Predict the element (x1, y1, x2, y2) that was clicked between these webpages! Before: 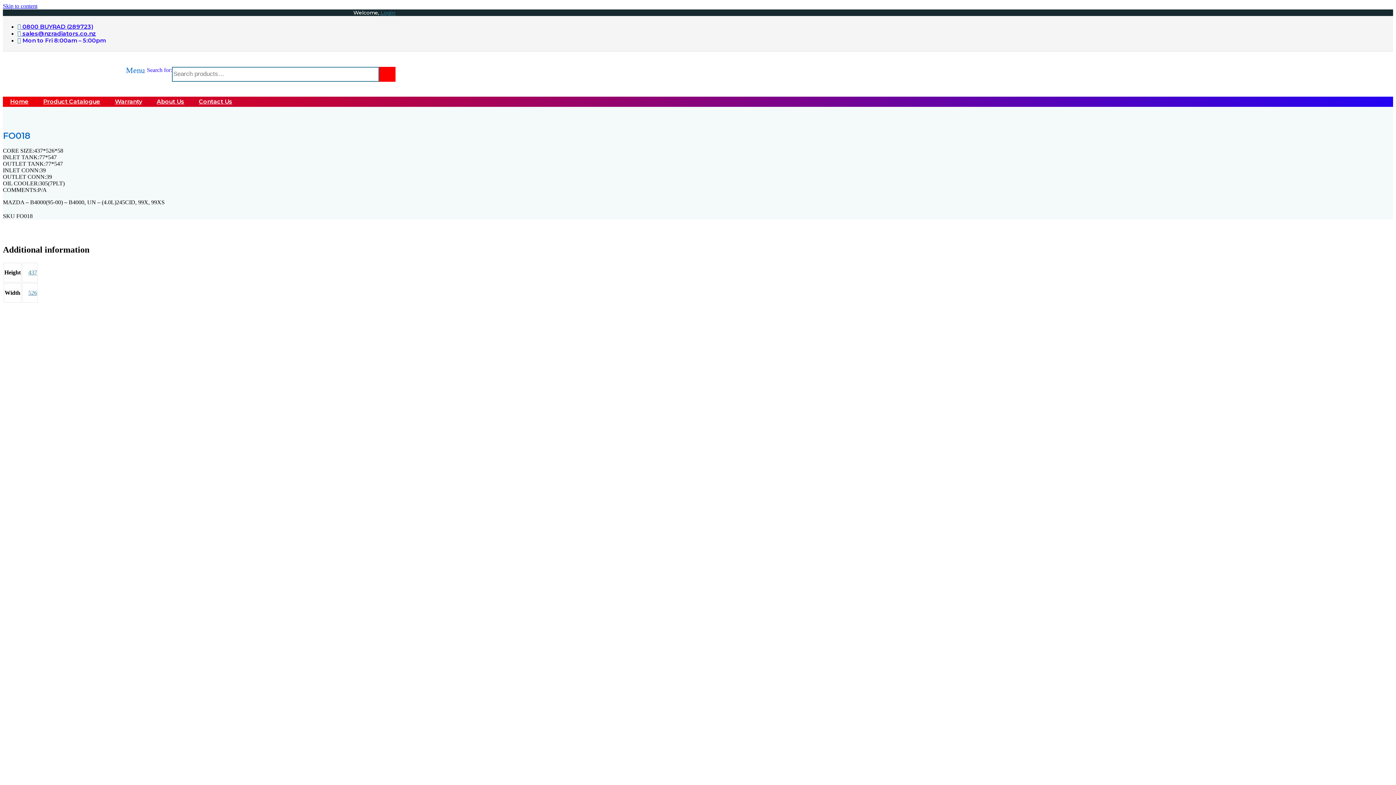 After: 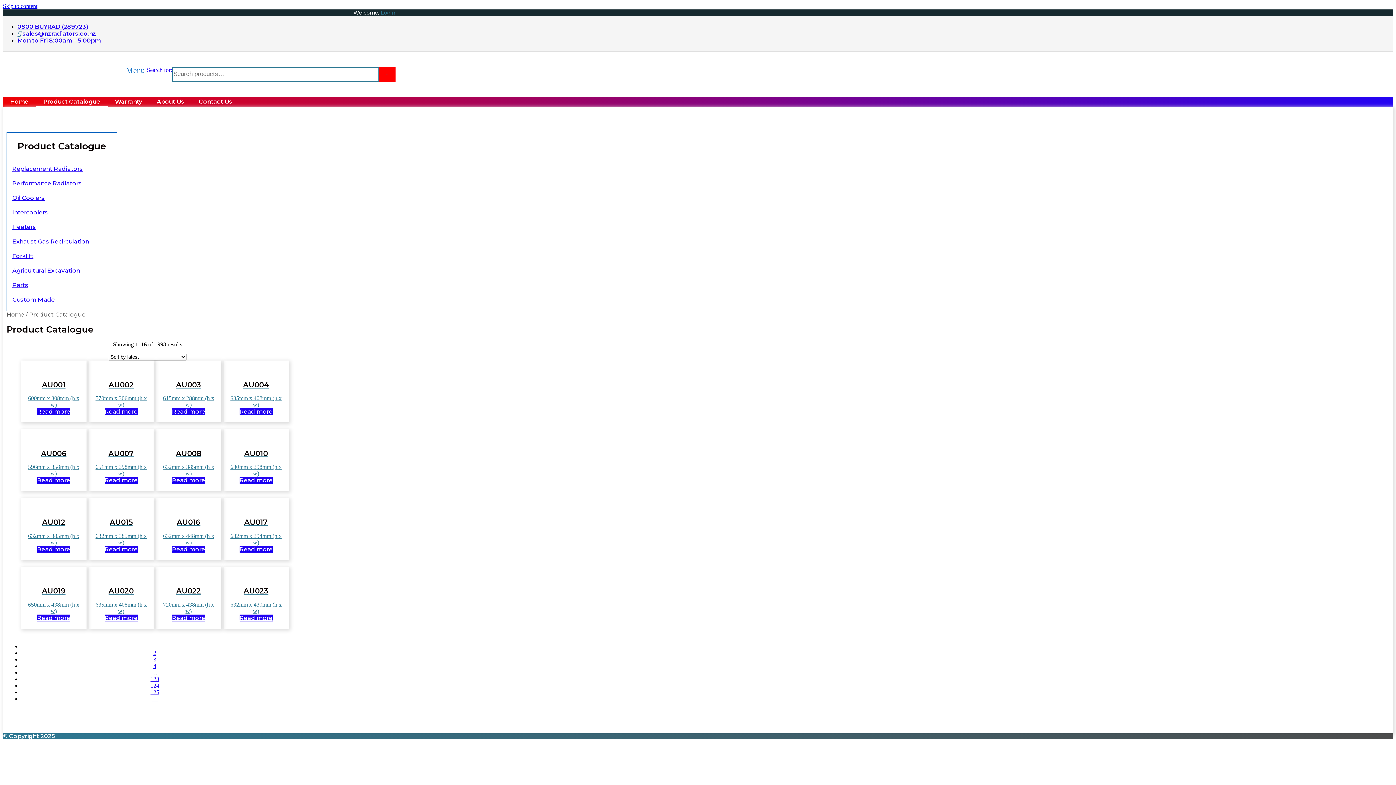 Action: bbox: (36, 96, 107, 106) label: Product Catalogue